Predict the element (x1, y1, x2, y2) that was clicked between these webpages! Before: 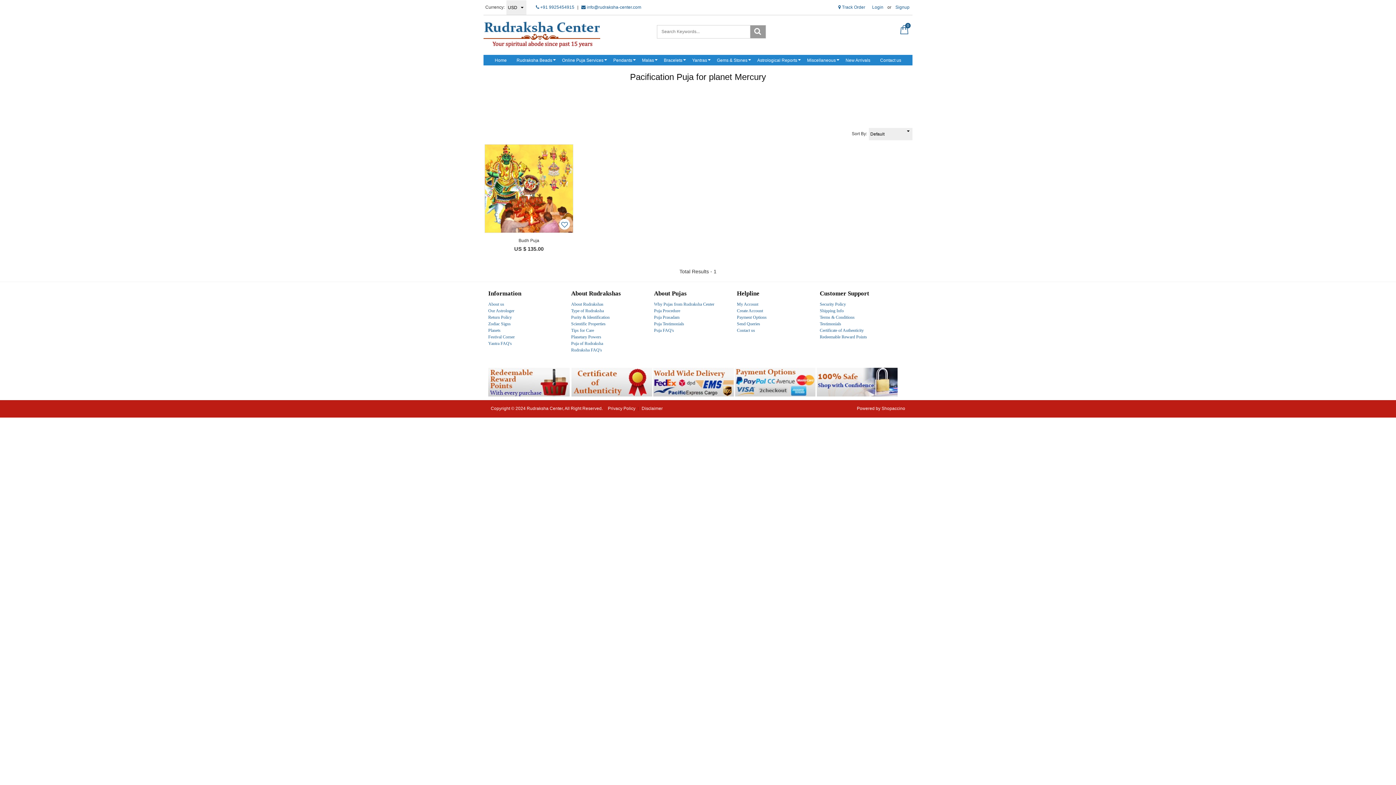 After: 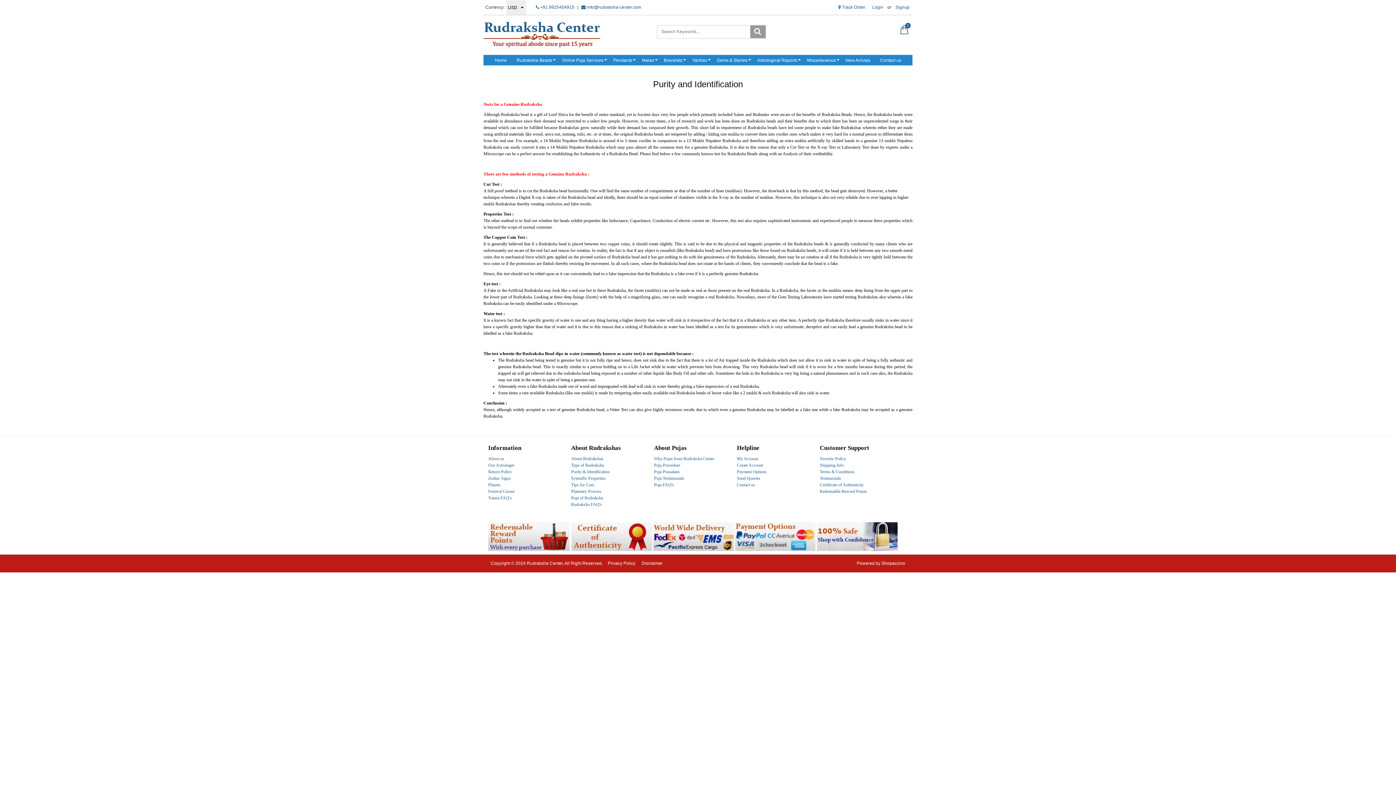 Action: bbox: (571, 314, 609, 319) label: Purity & Identification